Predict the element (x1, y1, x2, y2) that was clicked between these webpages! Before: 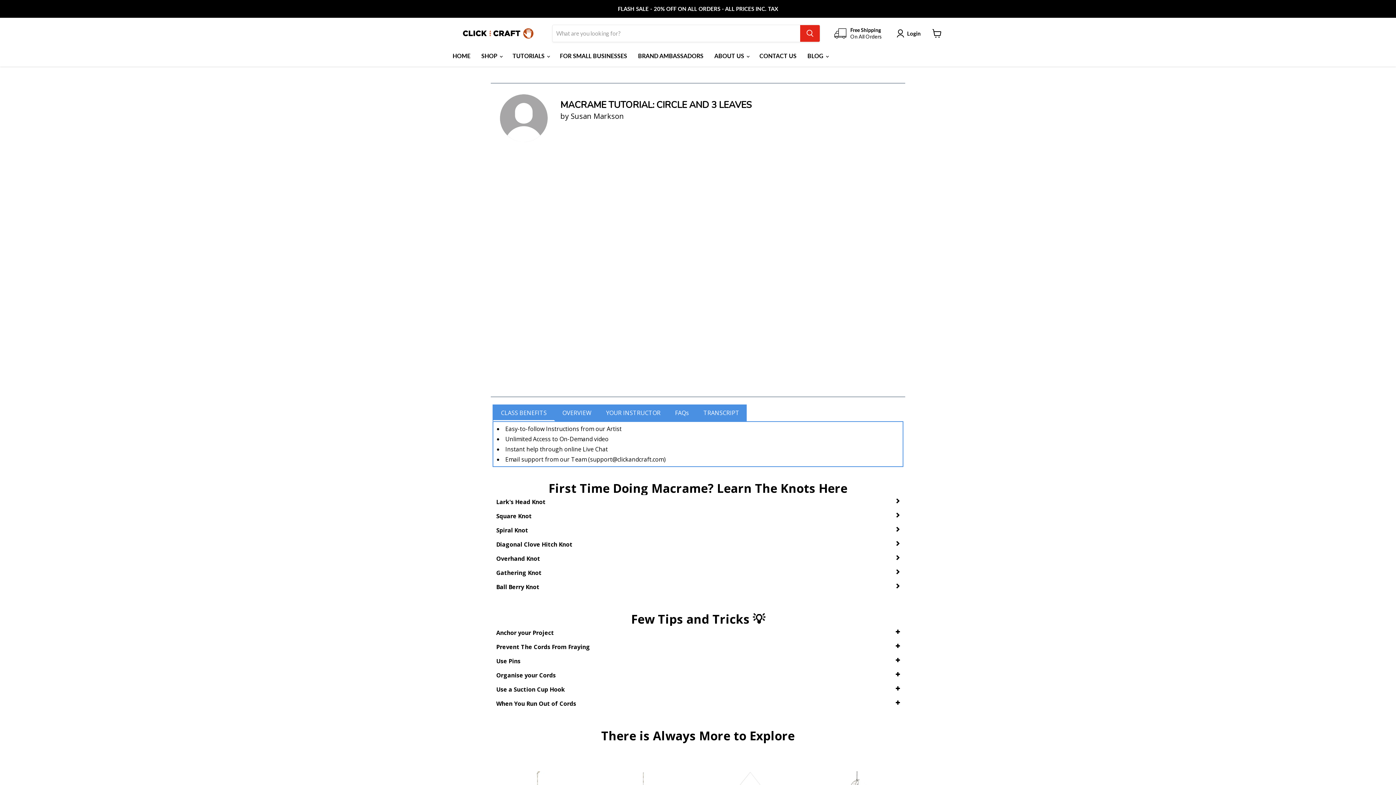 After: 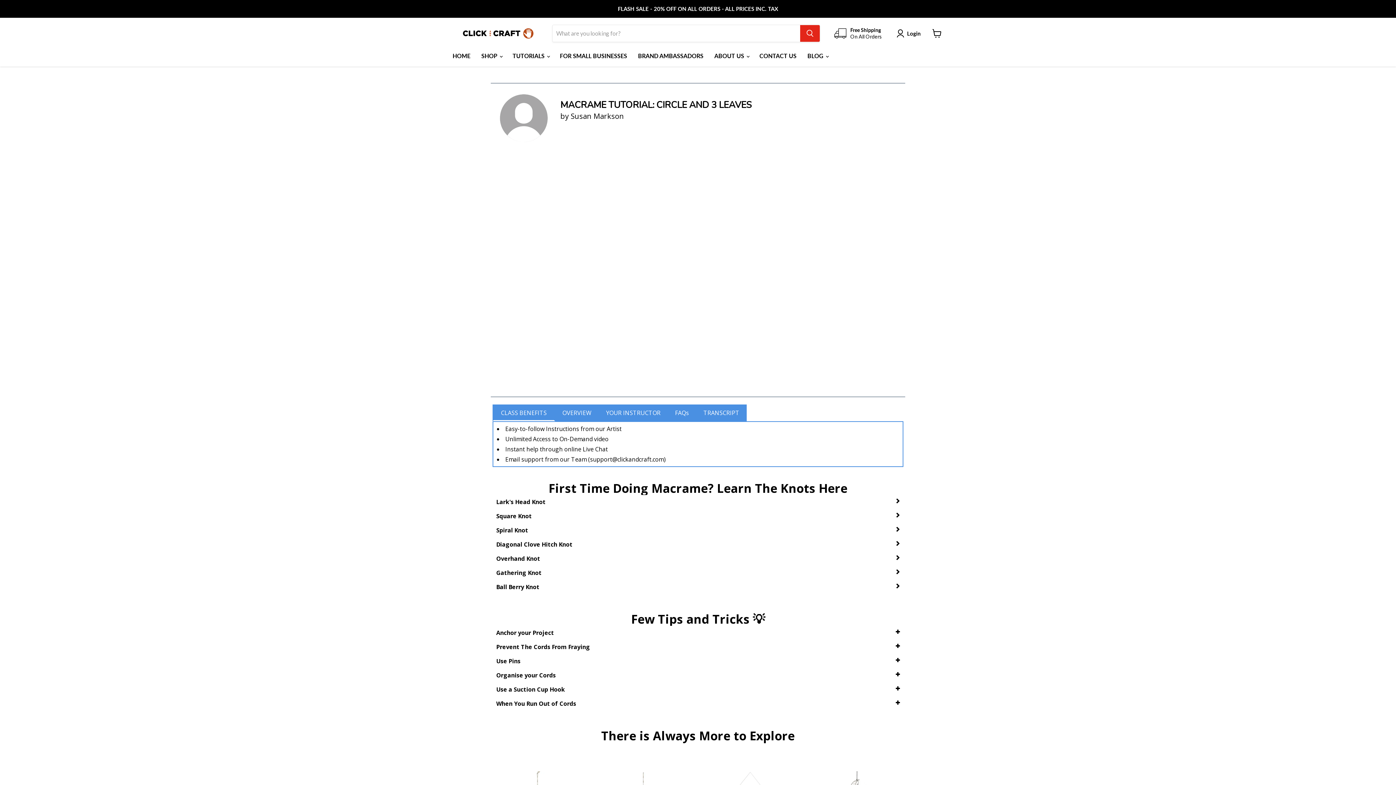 Action: bbox: (490, 626, 905, 640) label: Anchor your Project